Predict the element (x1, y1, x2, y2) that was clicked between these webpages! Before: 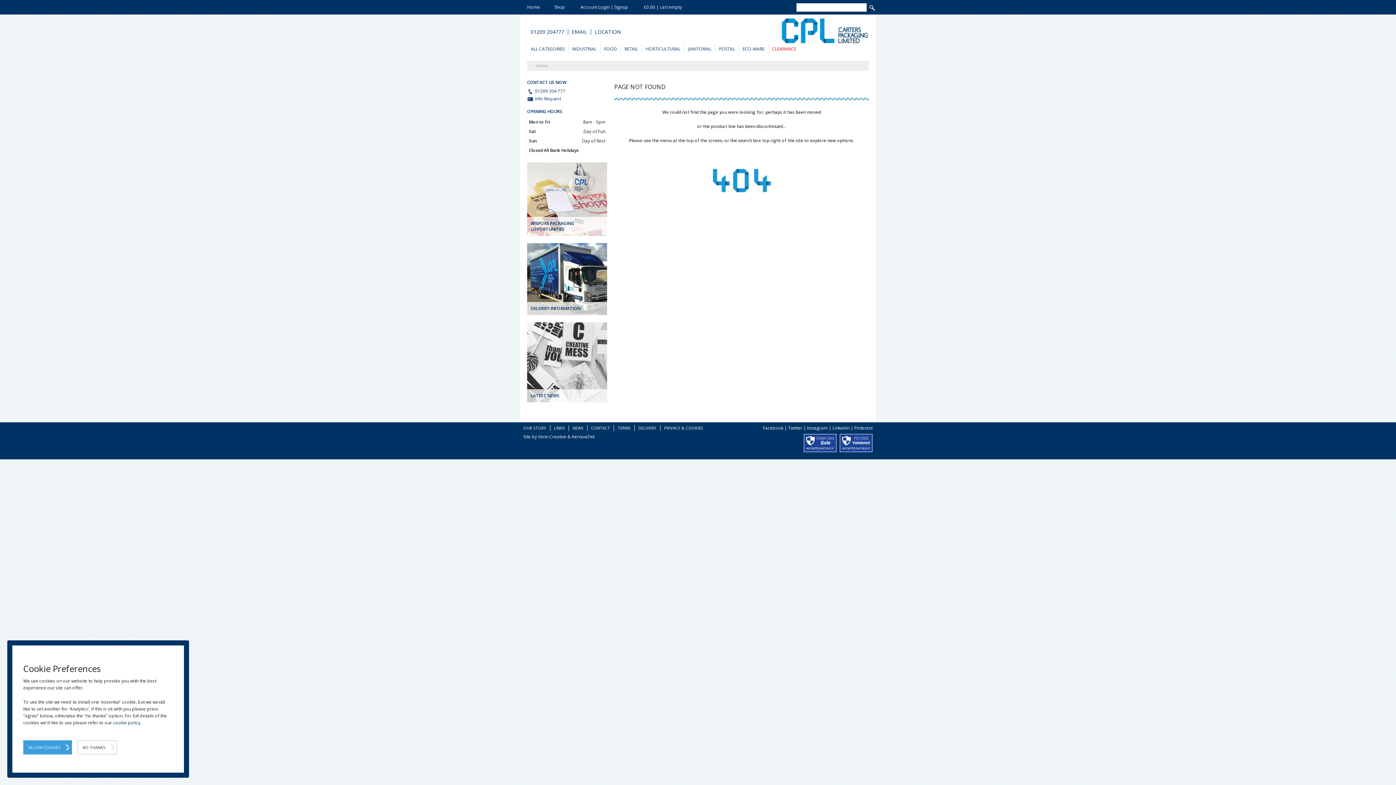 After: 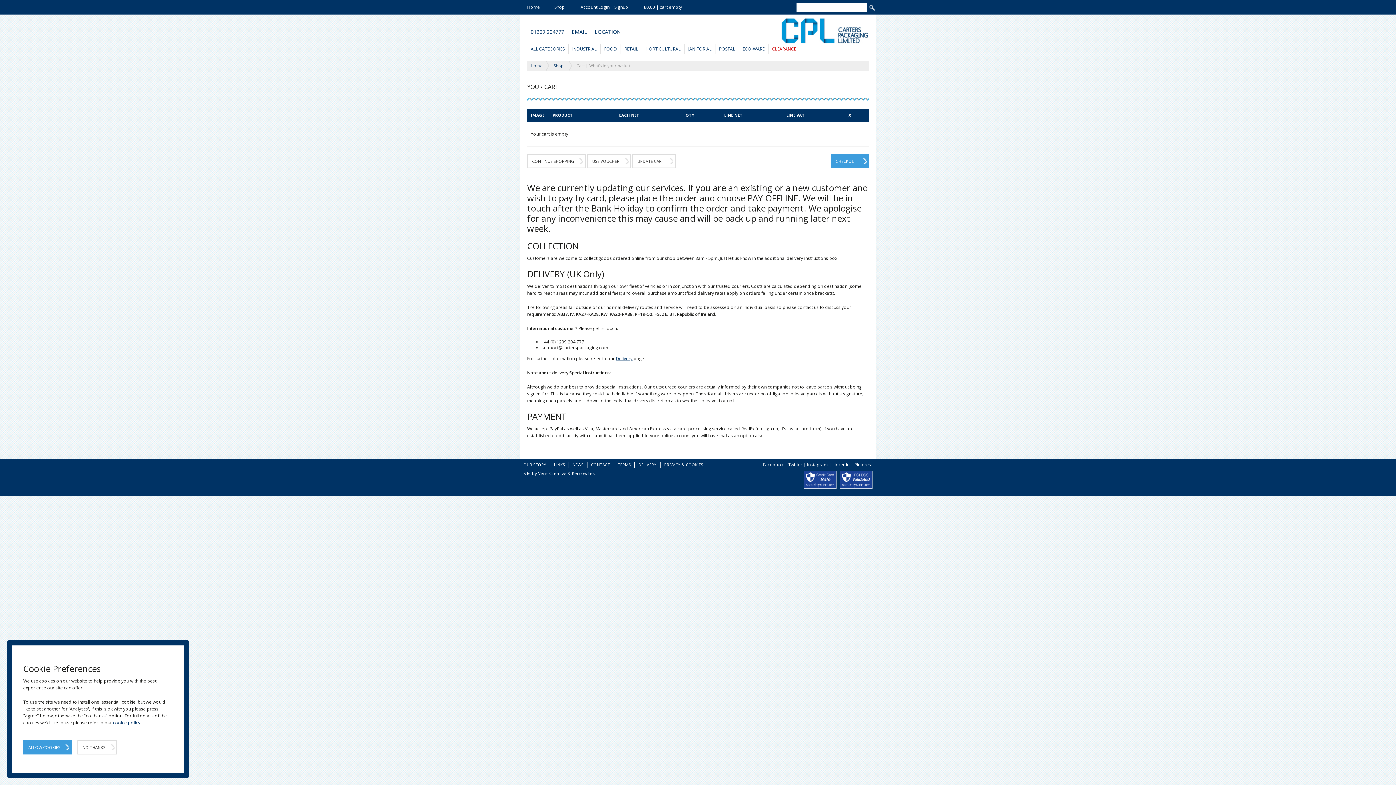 Action: label: £0.00 | cart empty bbox: (640, 0, 685, 14)